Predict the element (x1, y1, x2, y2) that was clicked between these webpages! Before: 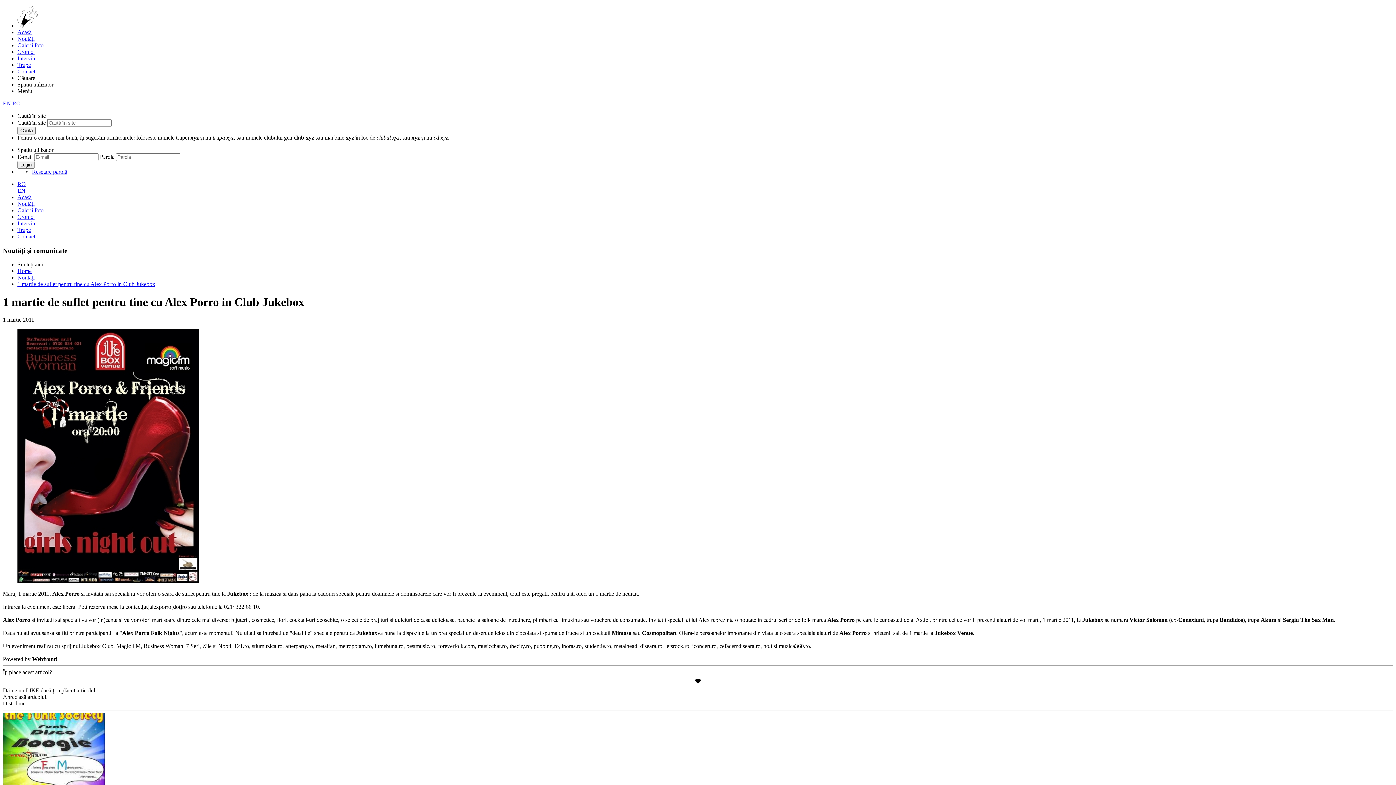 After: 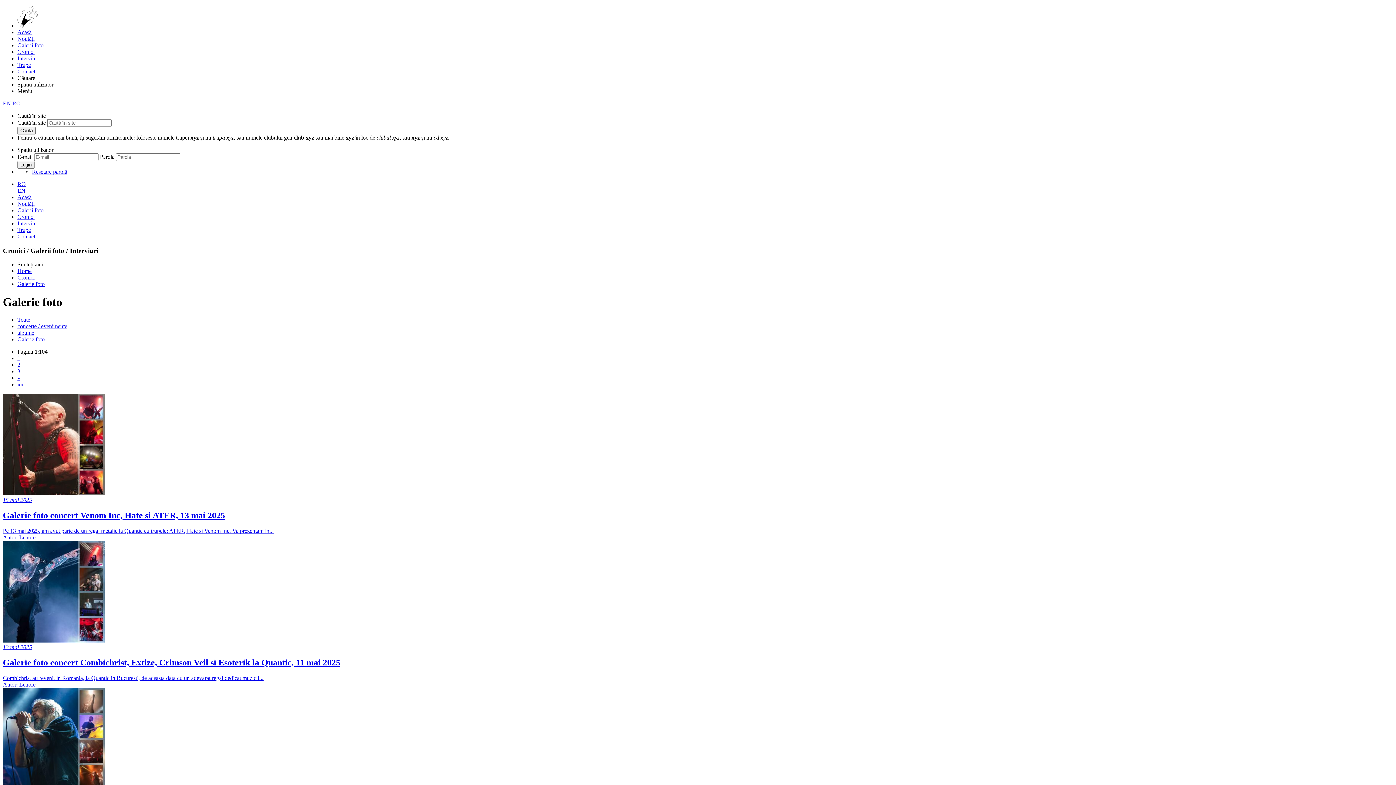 Action: bbox: (17, 207, 43, 213) label: Galerii foto